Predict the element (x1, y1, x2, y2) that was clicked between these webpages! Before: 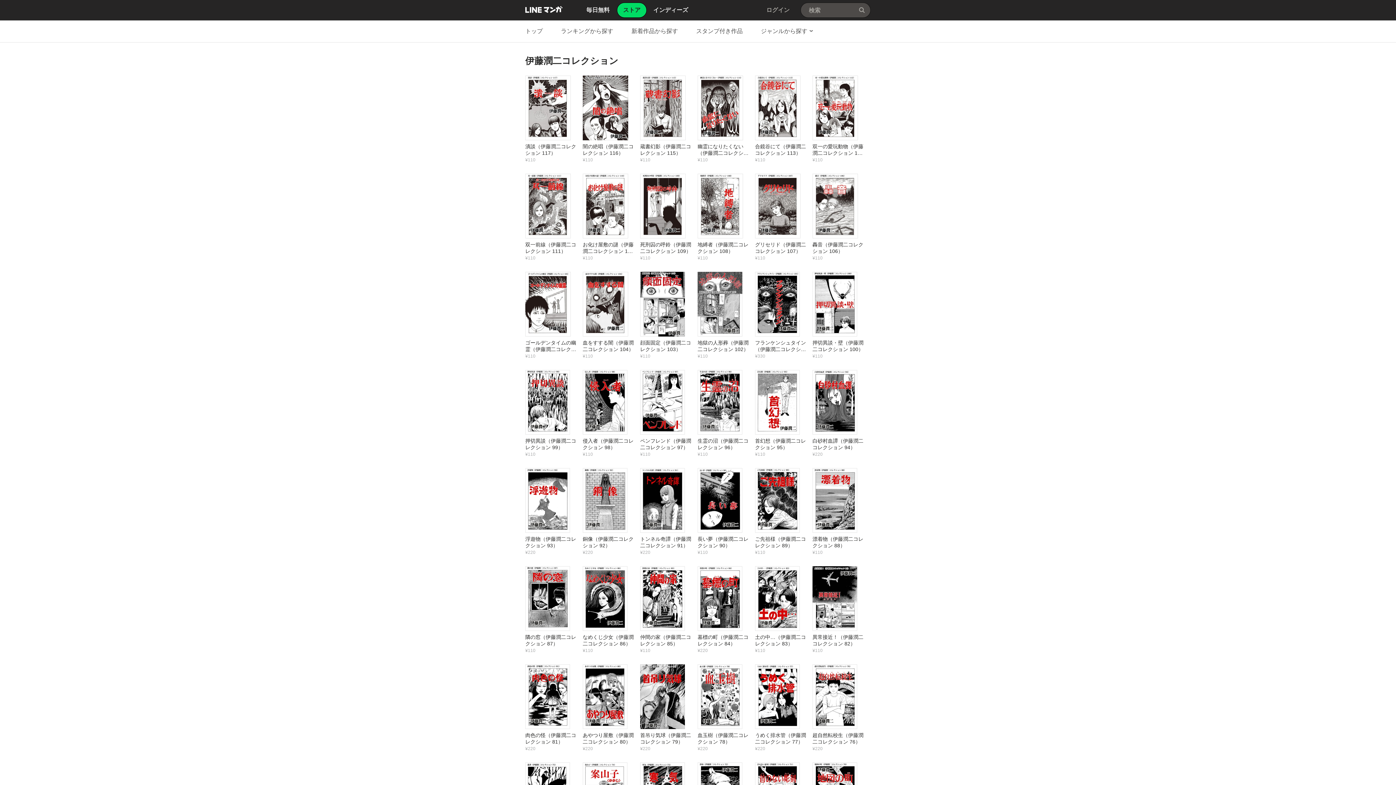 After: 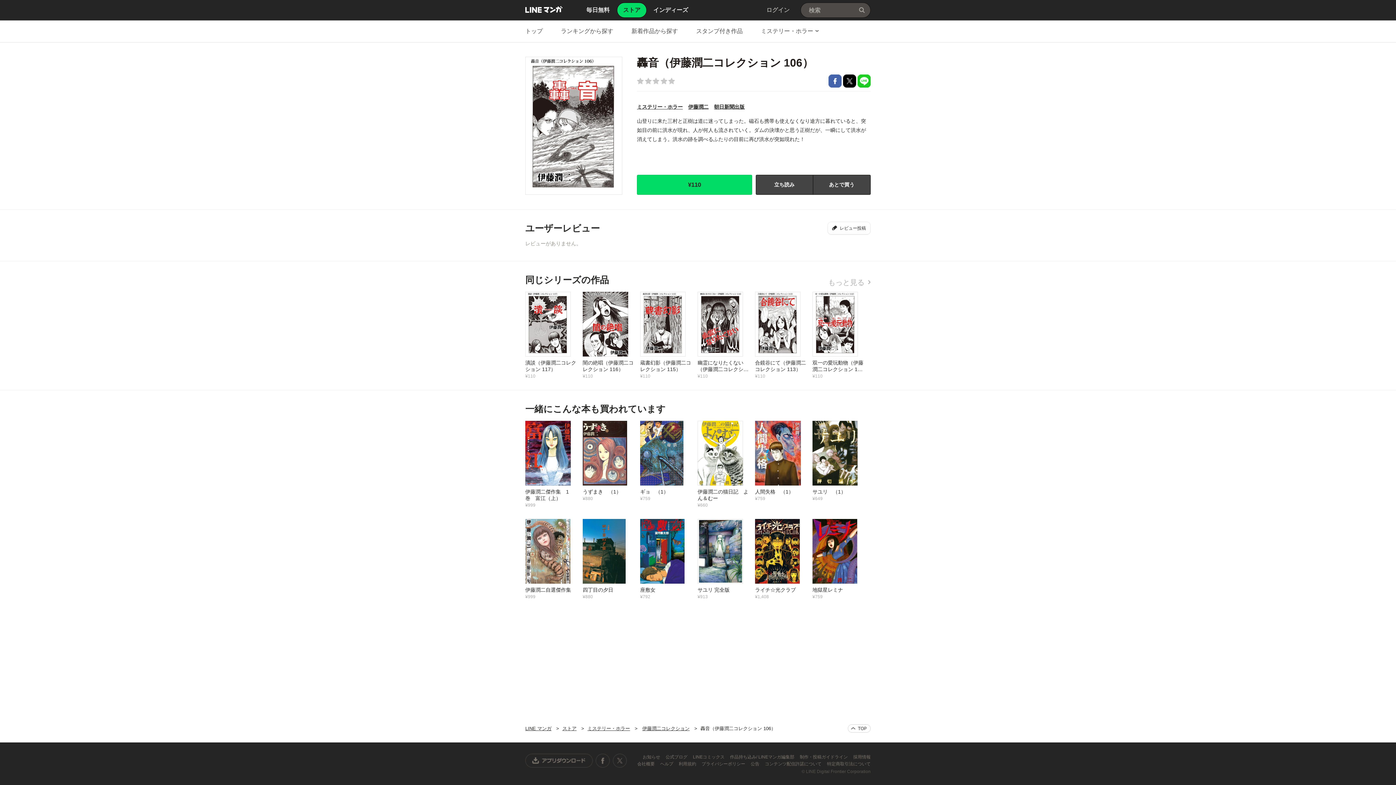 Action: bbox: (812, 173, 870, 261) label: 轟音（伊藤潤二コレクション 106）
¥110